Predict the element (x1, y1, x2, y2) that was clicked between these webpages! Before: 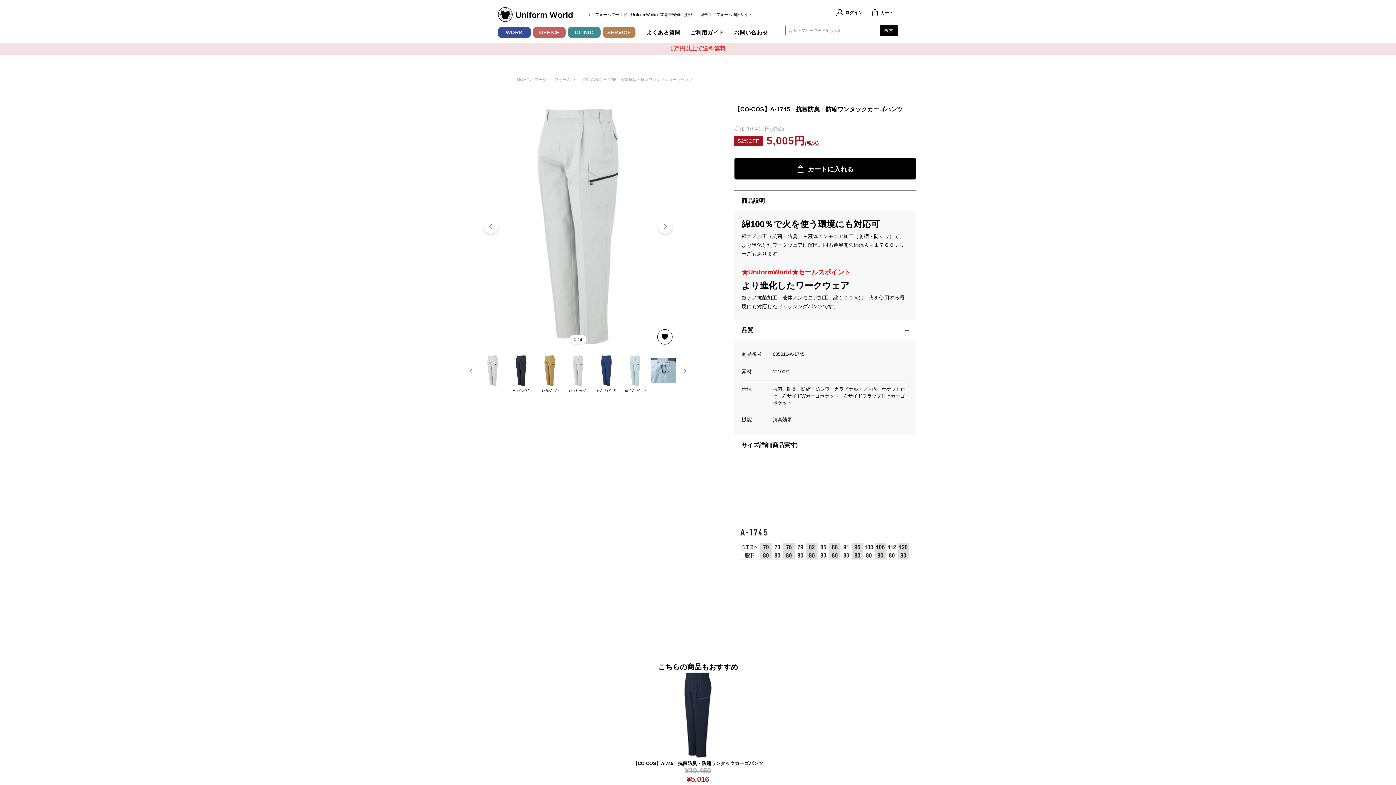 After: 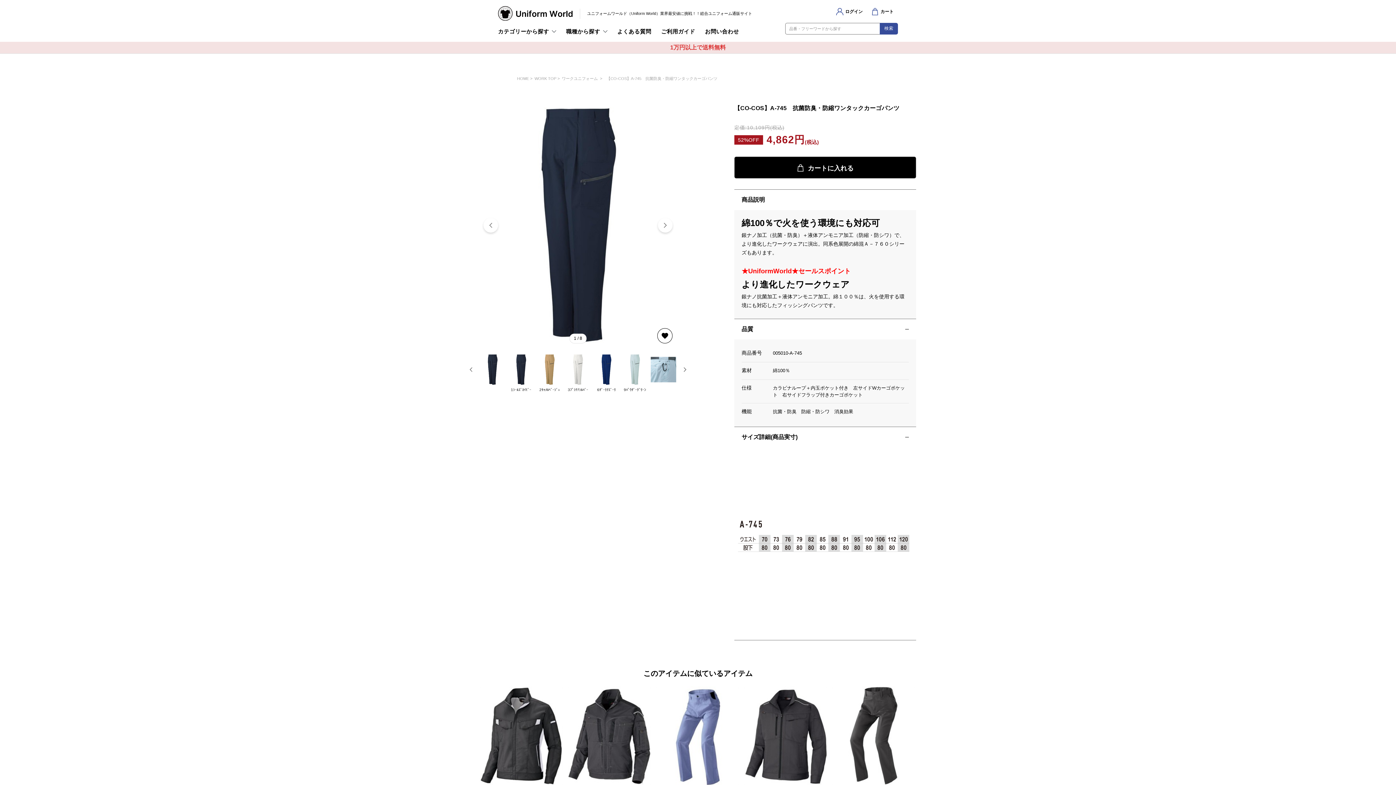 Action: bbox: (661, 750, 734, 758)